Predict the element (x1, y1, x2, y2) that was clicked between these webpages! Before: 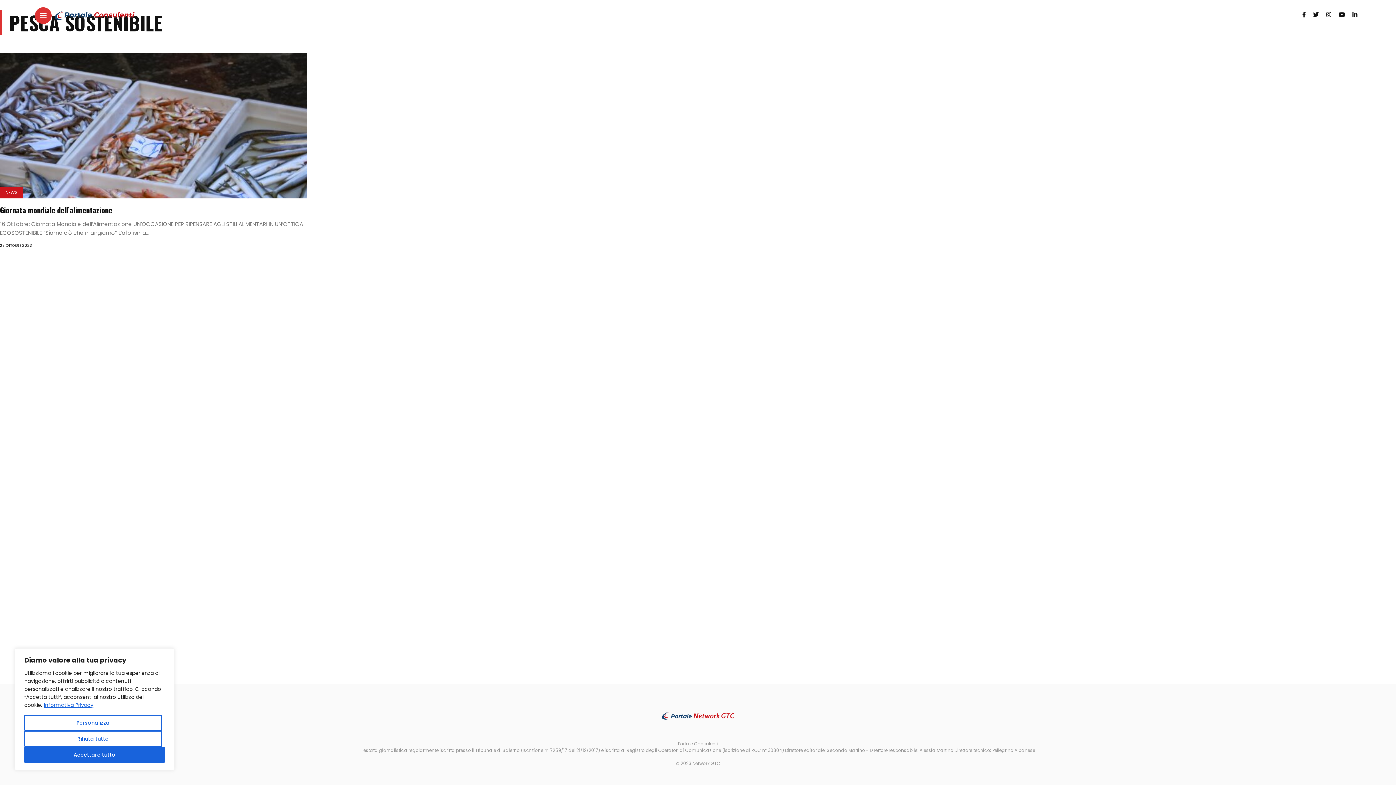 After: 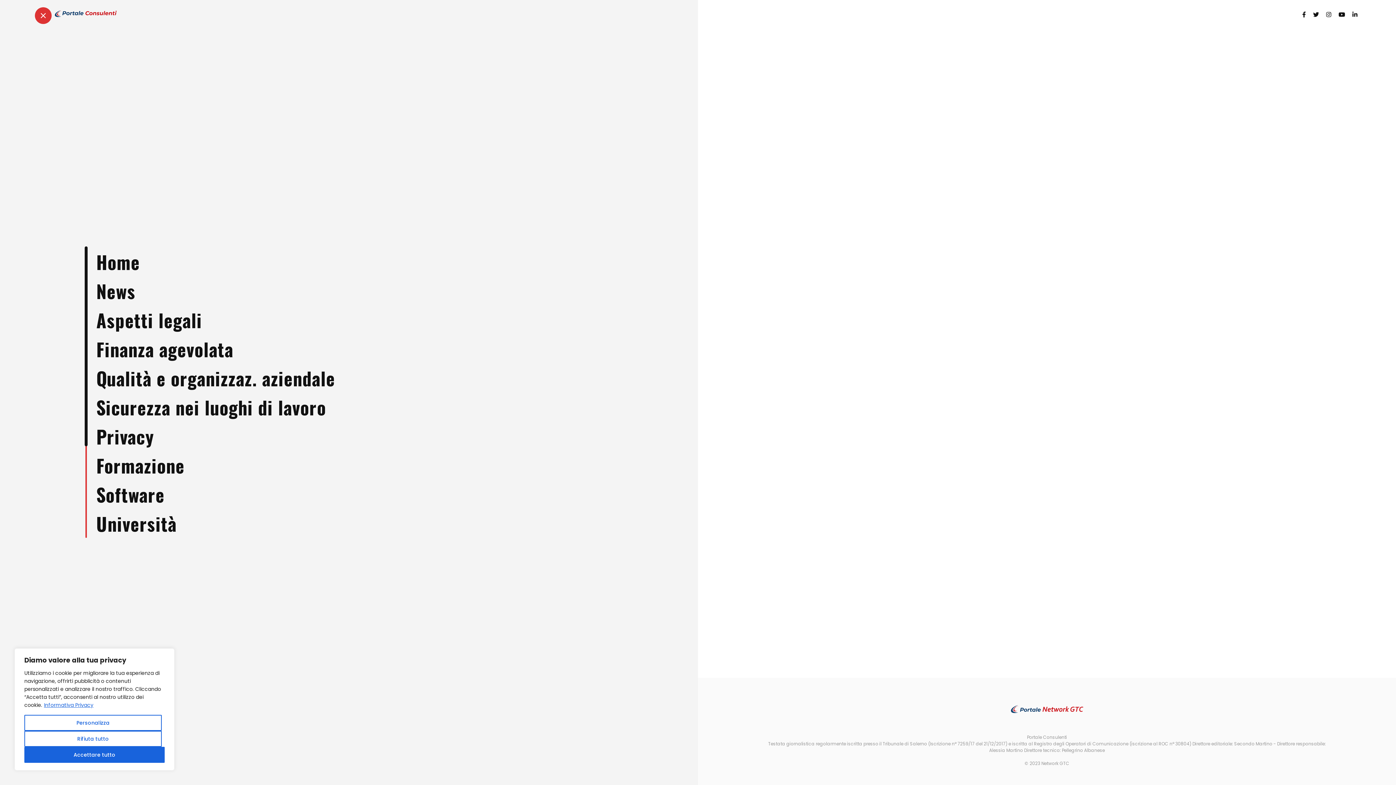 Action: bbox: (40, 13, 46, 18)